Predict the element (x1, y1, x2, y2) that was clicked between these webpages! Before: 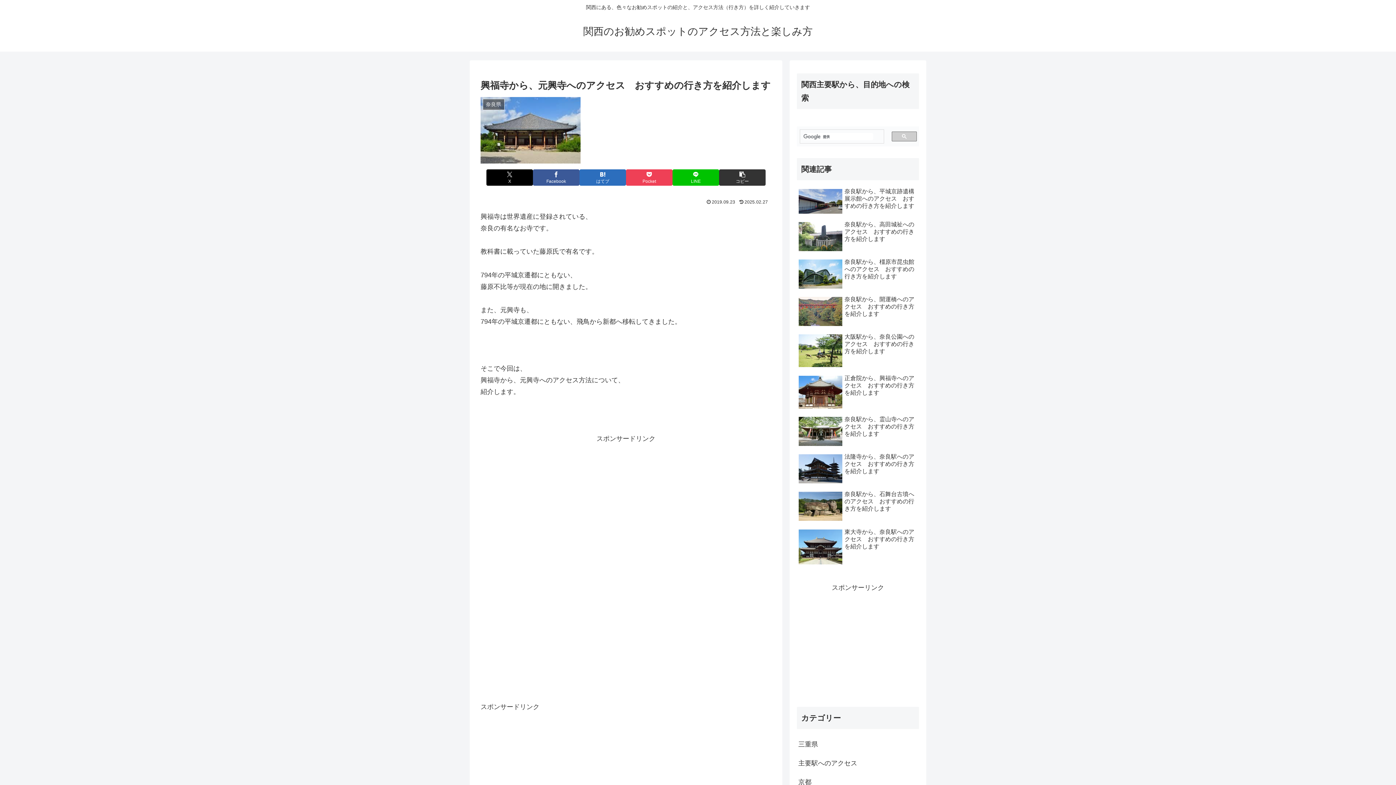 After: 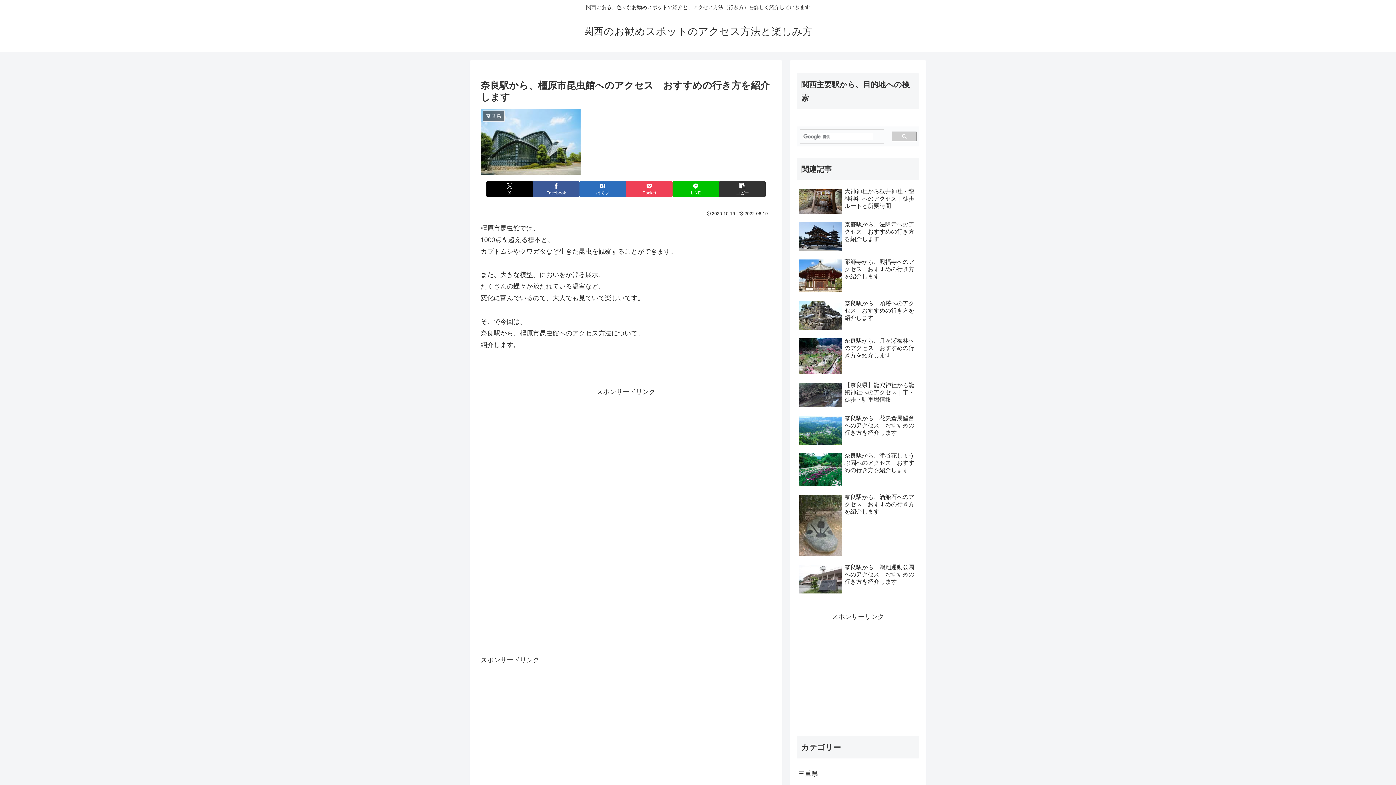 Action: bbox: (797, 256, 919, 292) label: 奈良駅から、橿原市昆虫館へのアクセス　おすすめの行き方を紹介します